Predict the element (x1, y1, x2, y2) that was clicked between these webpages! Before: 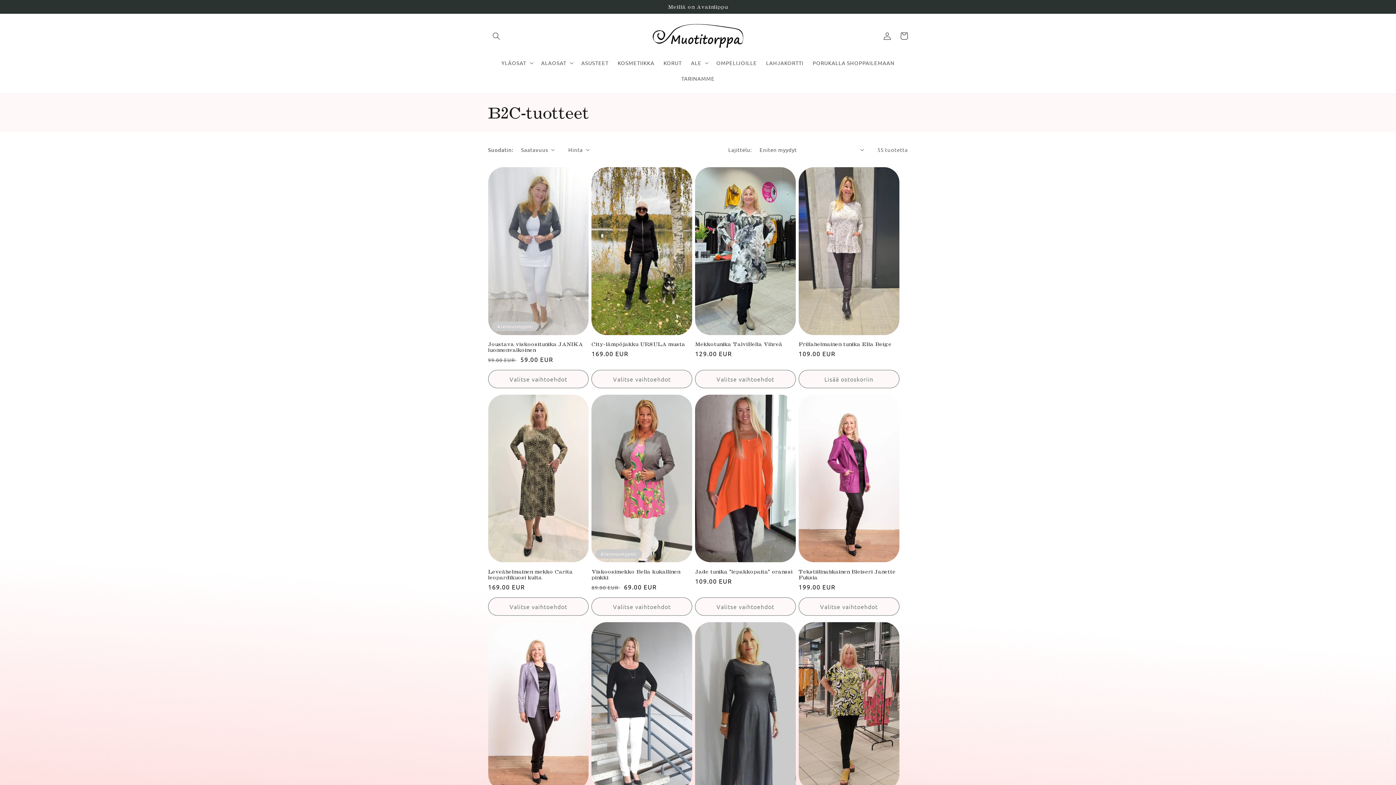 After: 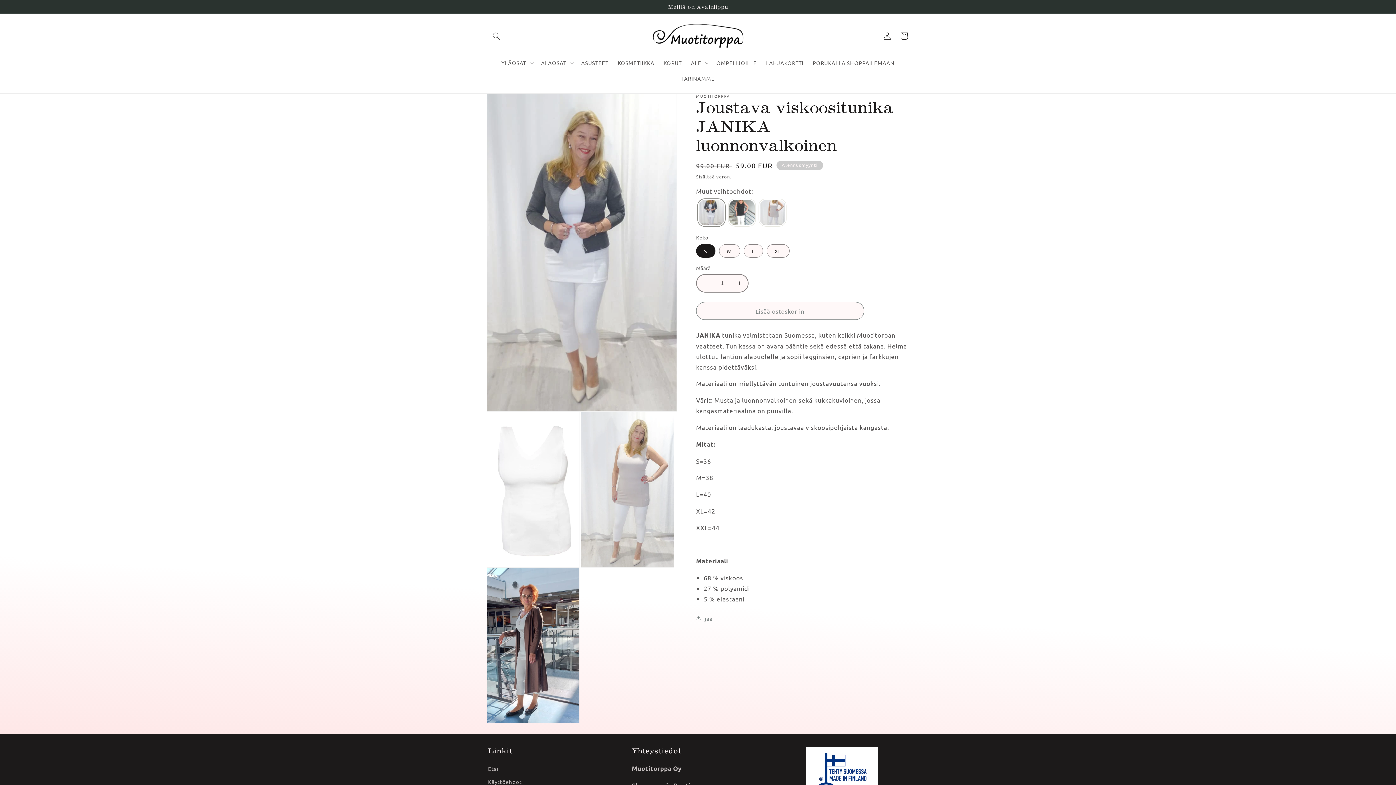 Action: bbox: (488, 341, 588, 353) label: Joustava viskoositunika JANIKA luonnonvalkoinen